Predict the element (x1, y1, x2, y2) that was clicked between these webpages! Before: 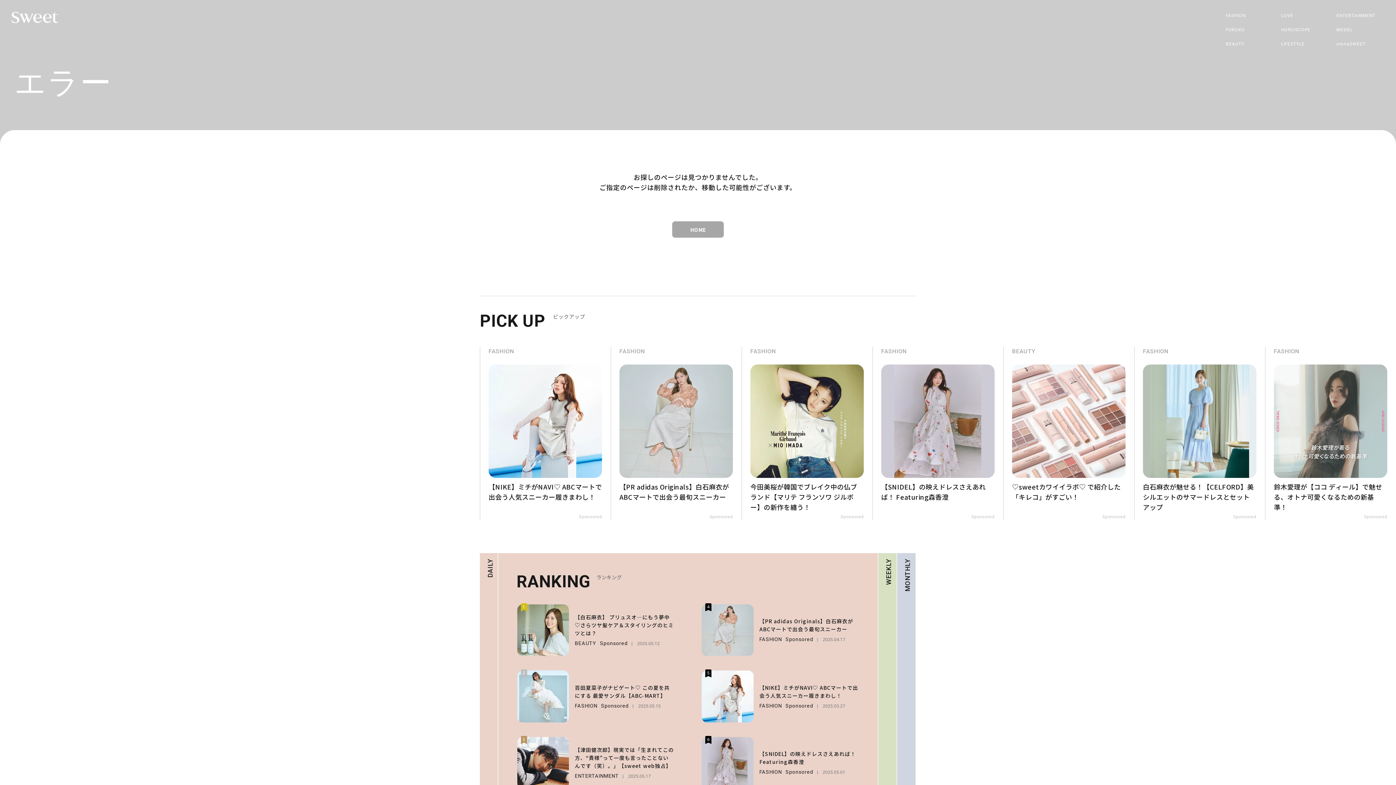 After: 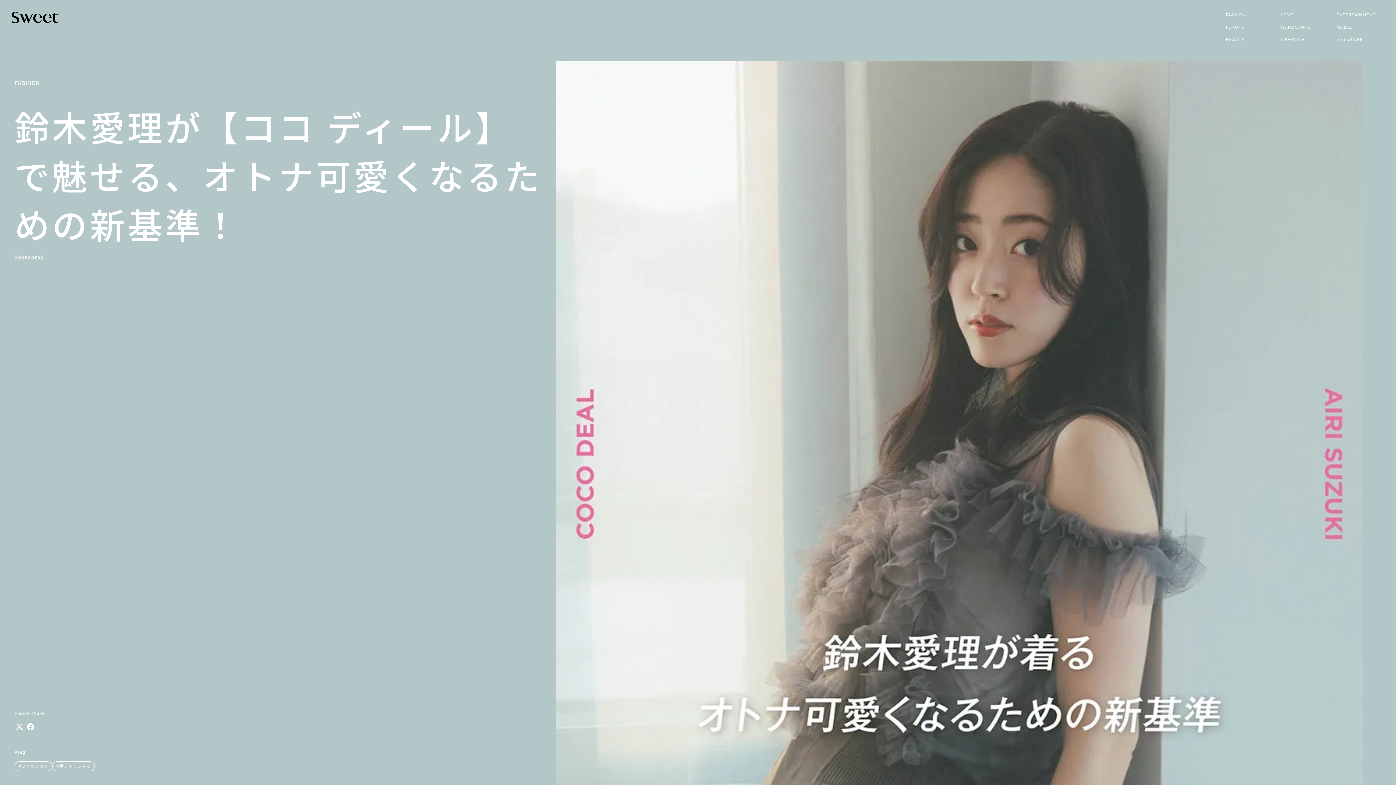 Action: bbox: (1265, 346, 1396, 520) label: 鈴木愛理が【ココ ディール】で魅せる、オトナ可愛くなるための新基準！